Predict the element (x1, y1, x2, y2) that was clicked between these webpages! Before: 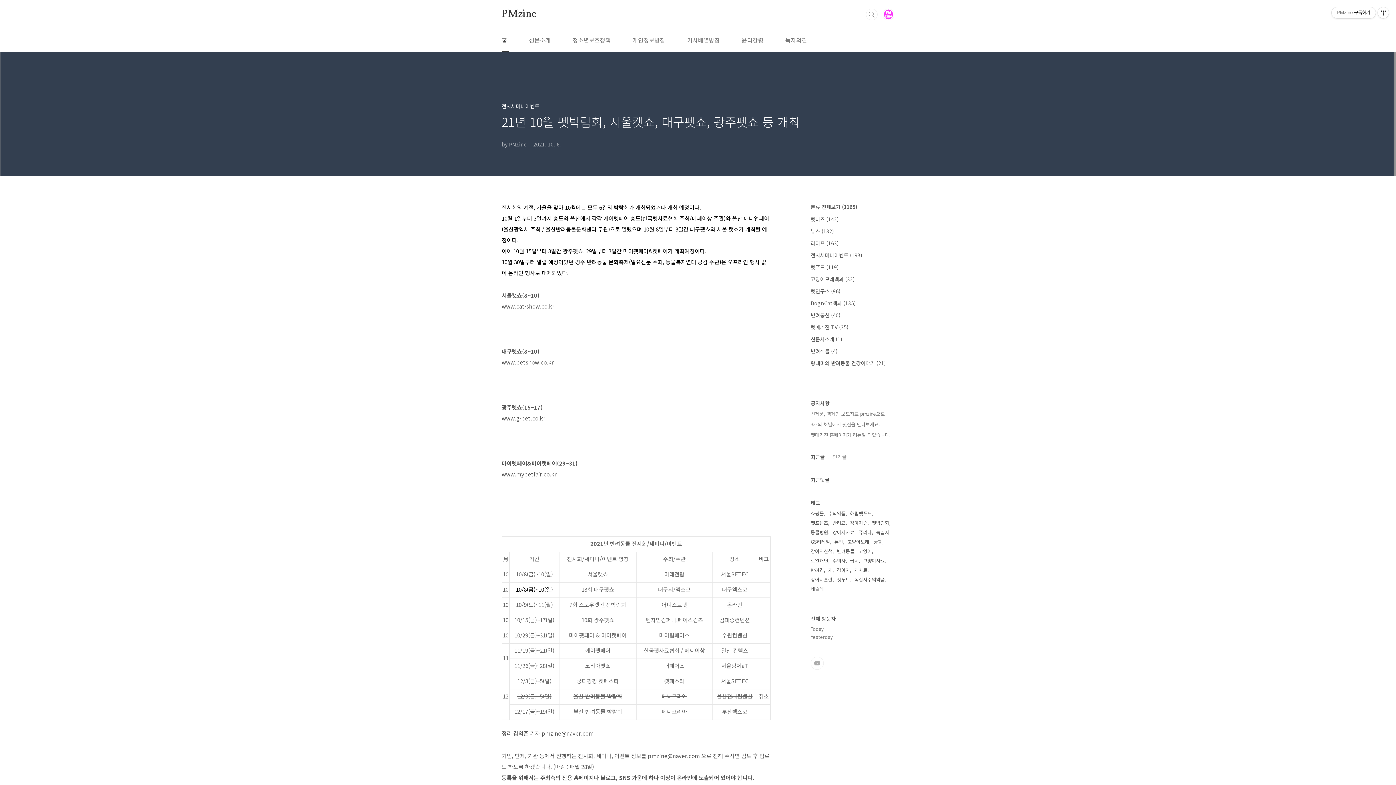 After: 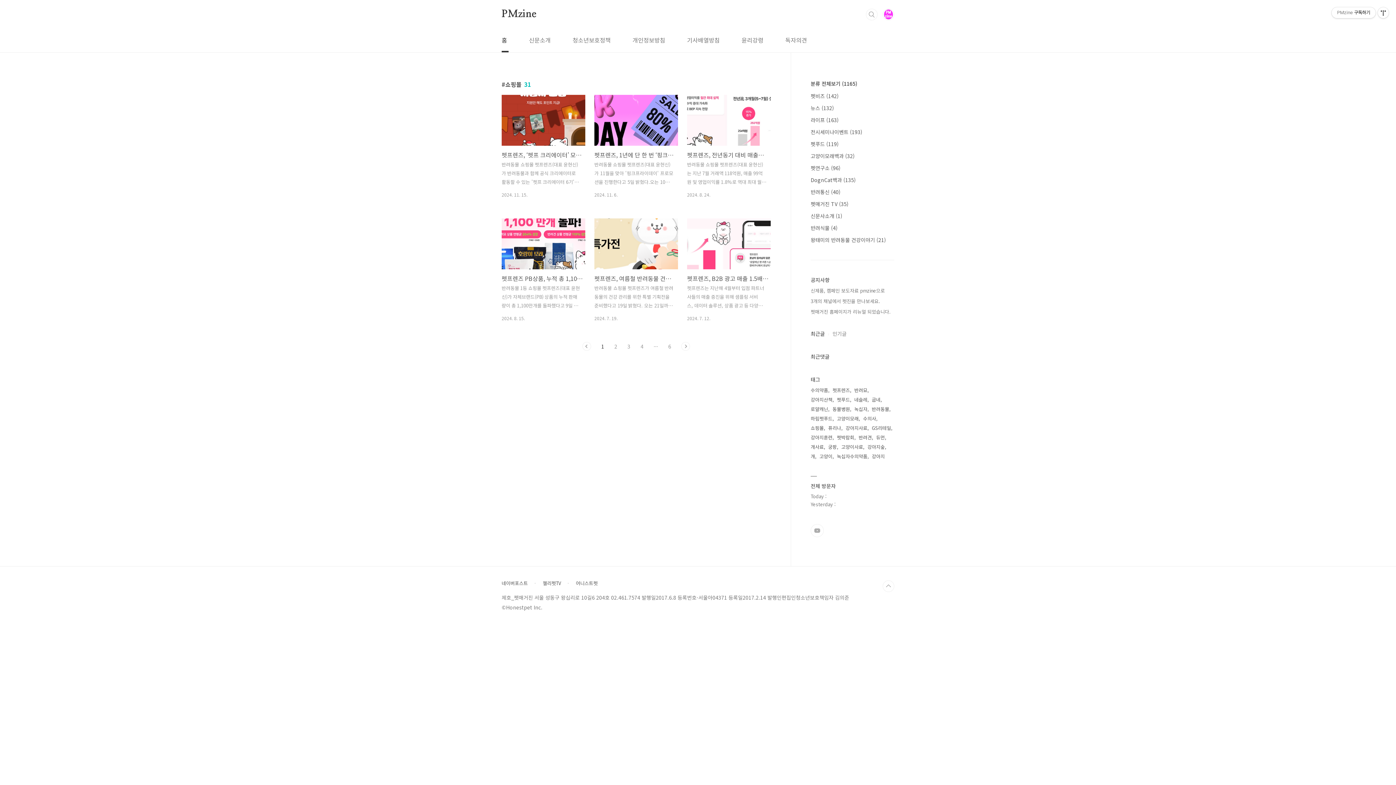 Action: label: 쇼핑몰 bbox: (810, 509, 825, 518)